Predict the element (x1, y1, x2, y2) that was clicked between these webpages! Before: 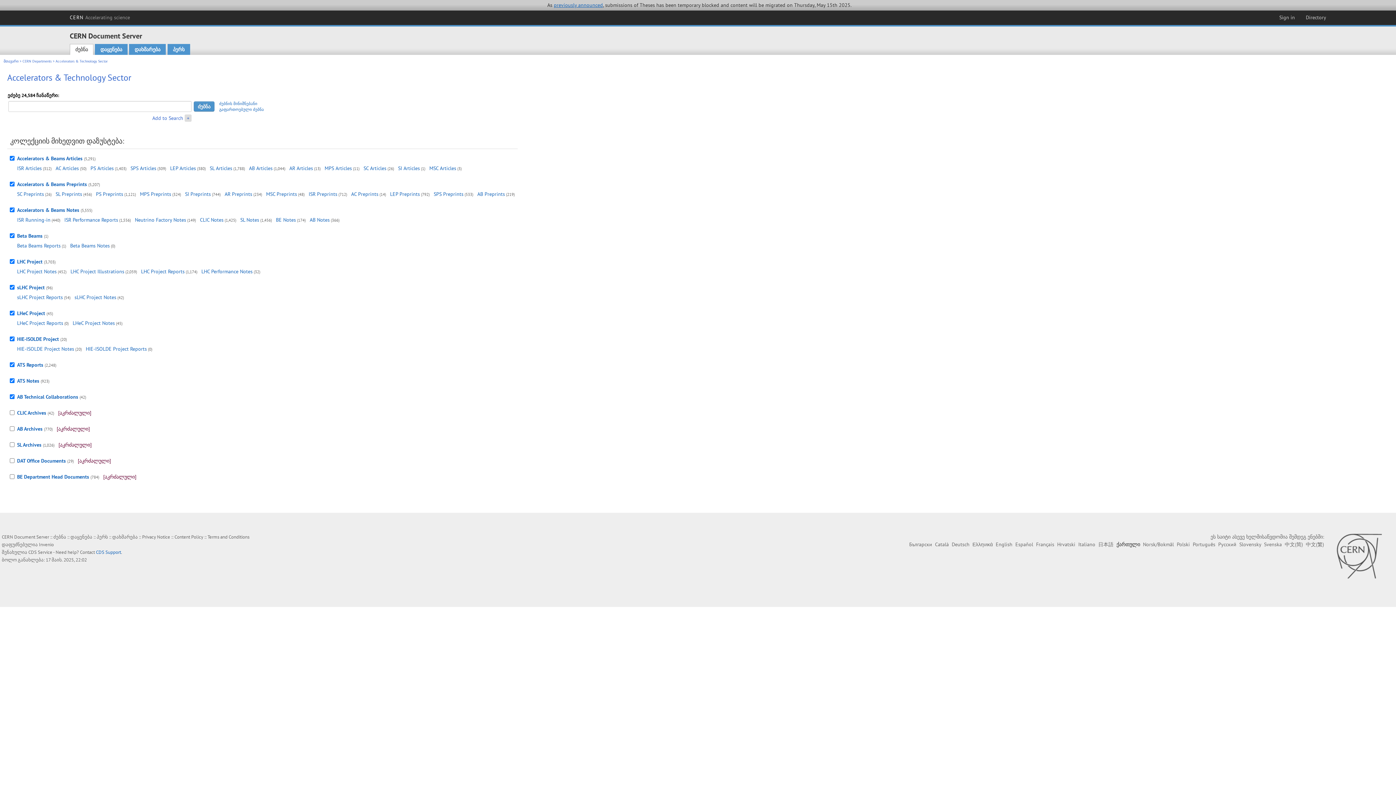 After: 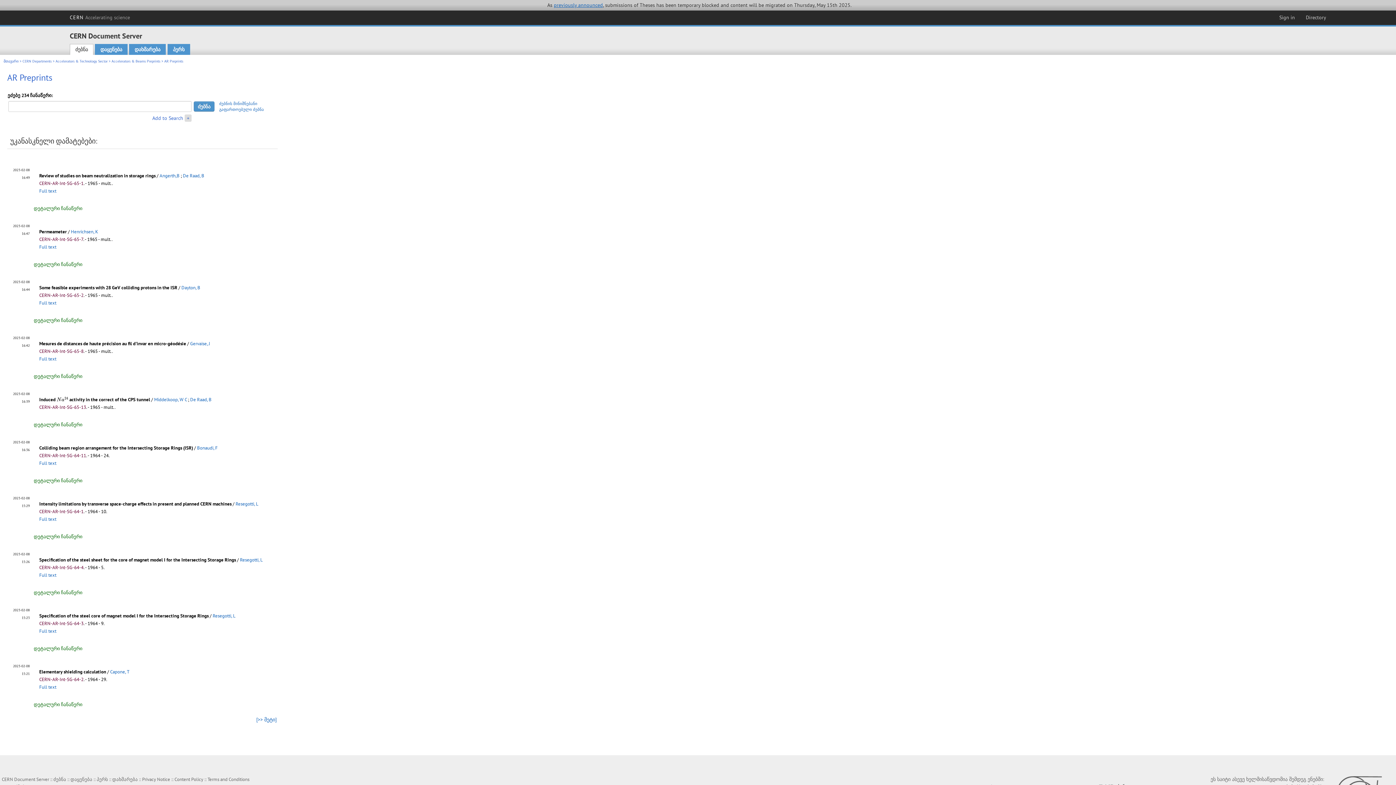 Action: label: AR Preprints bbox: (224, 191, 252, 197)